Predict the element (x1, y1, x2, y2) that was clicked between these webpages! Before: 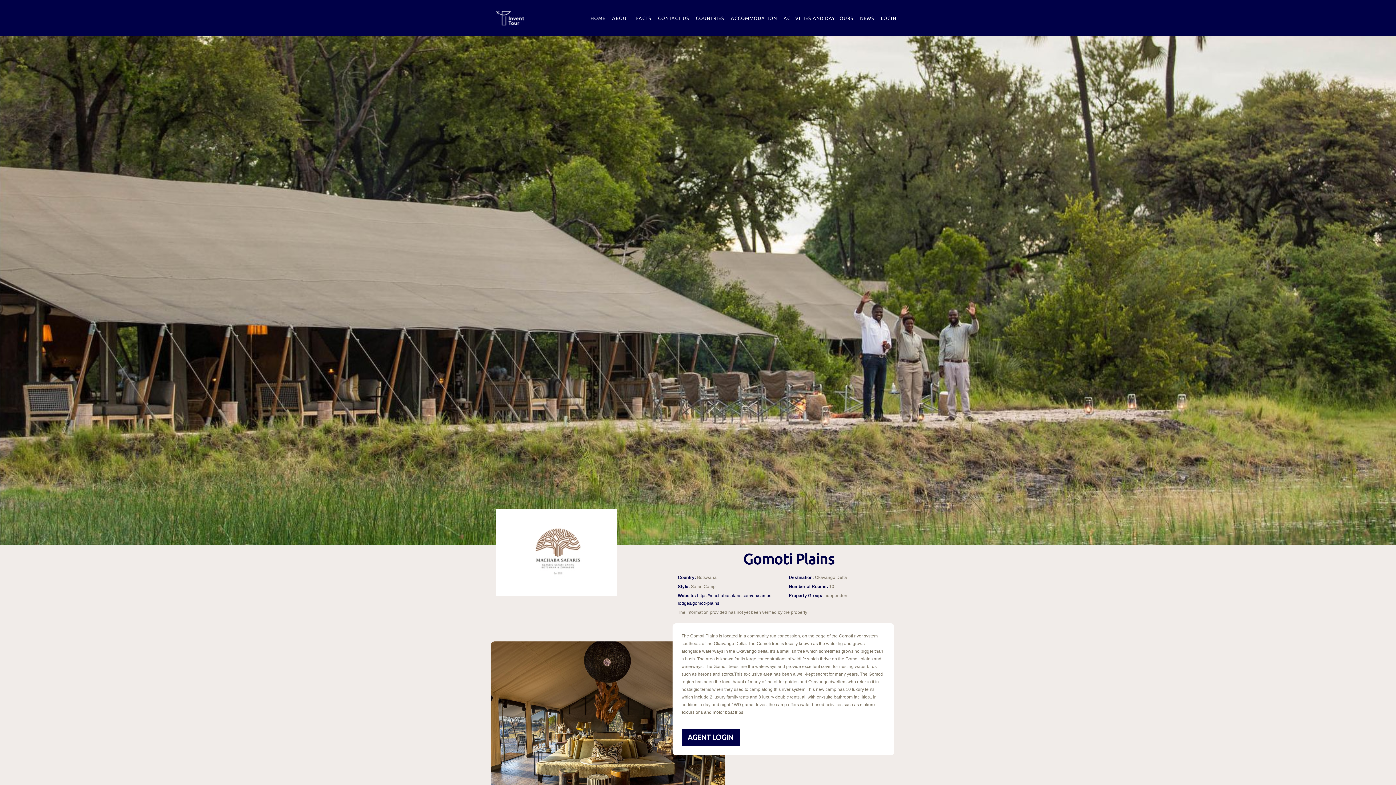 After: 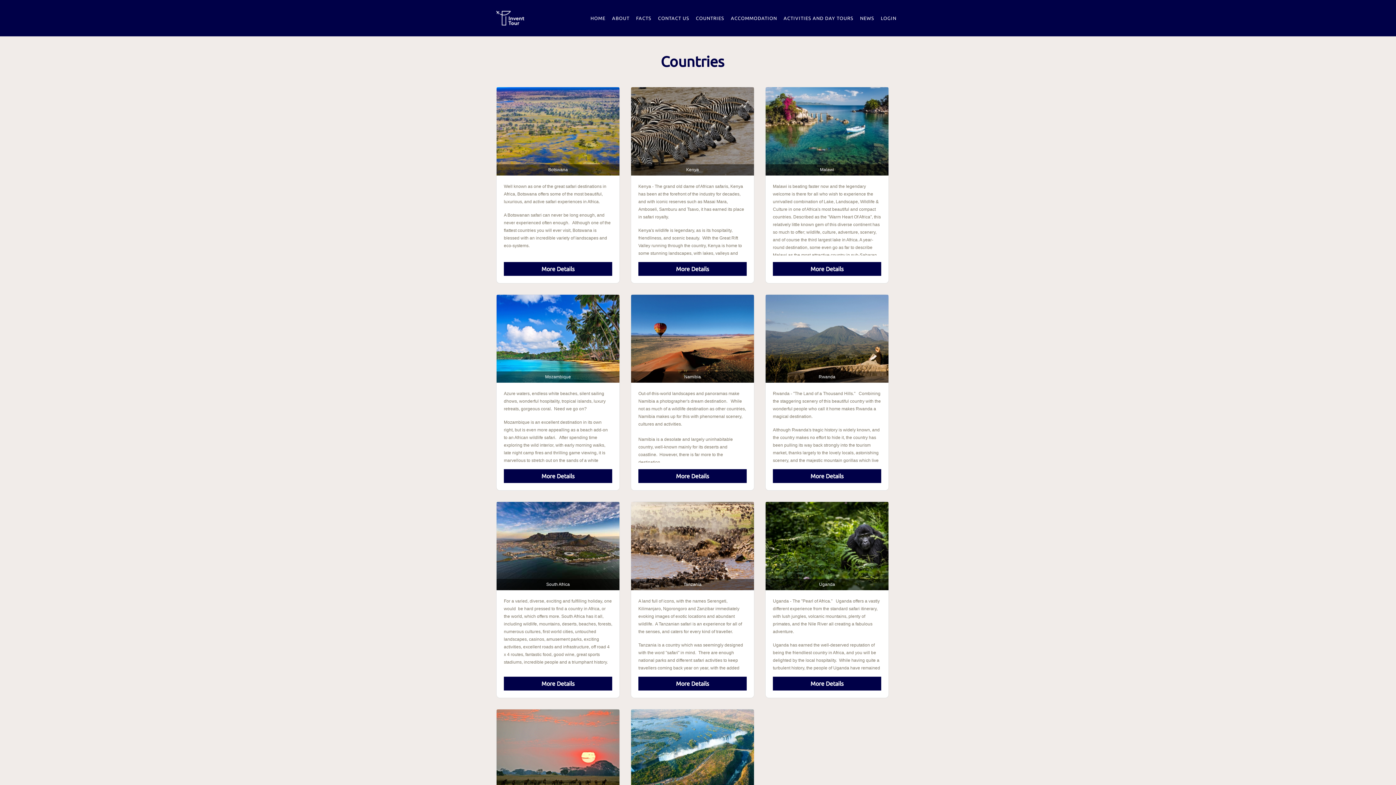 Action: bbox: (692, 9, 727, 26) label: COUNTRIES